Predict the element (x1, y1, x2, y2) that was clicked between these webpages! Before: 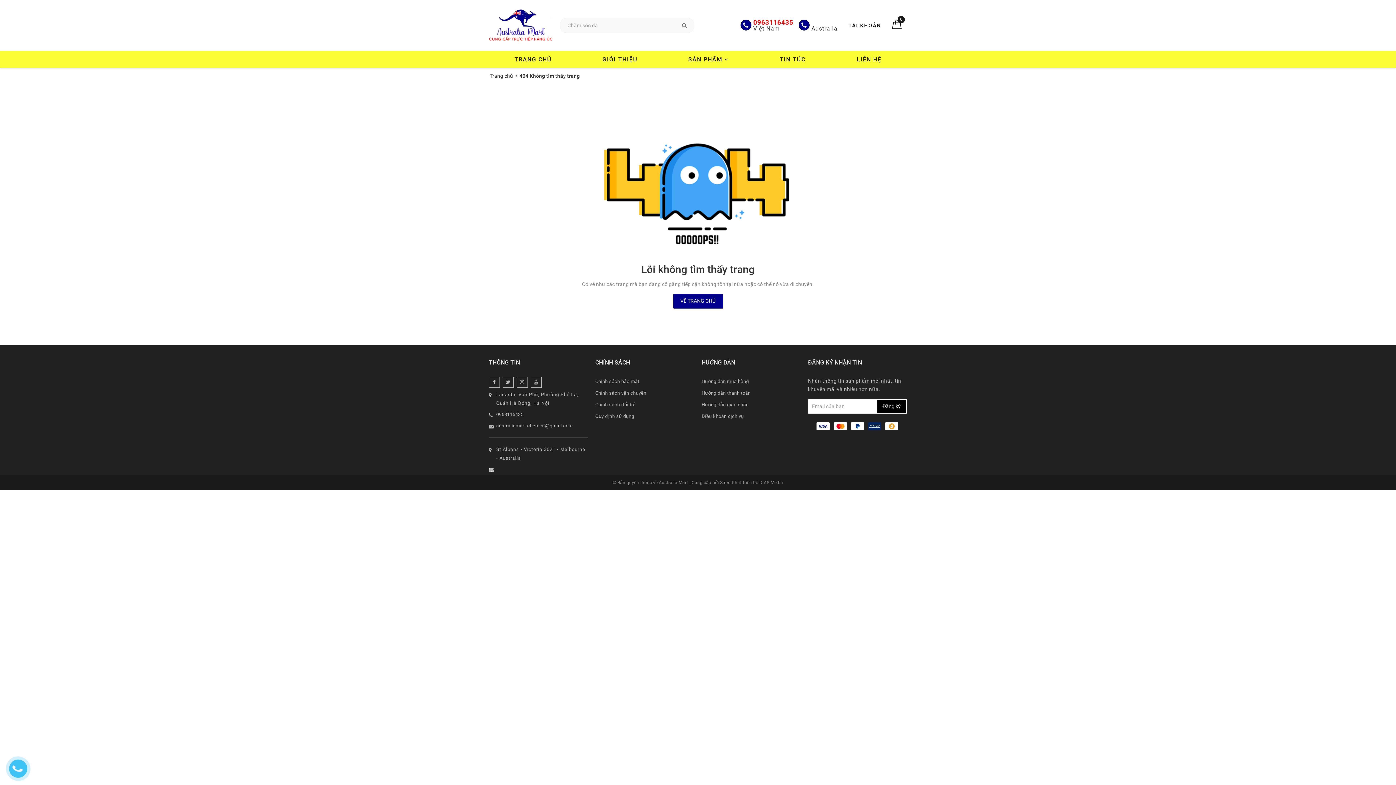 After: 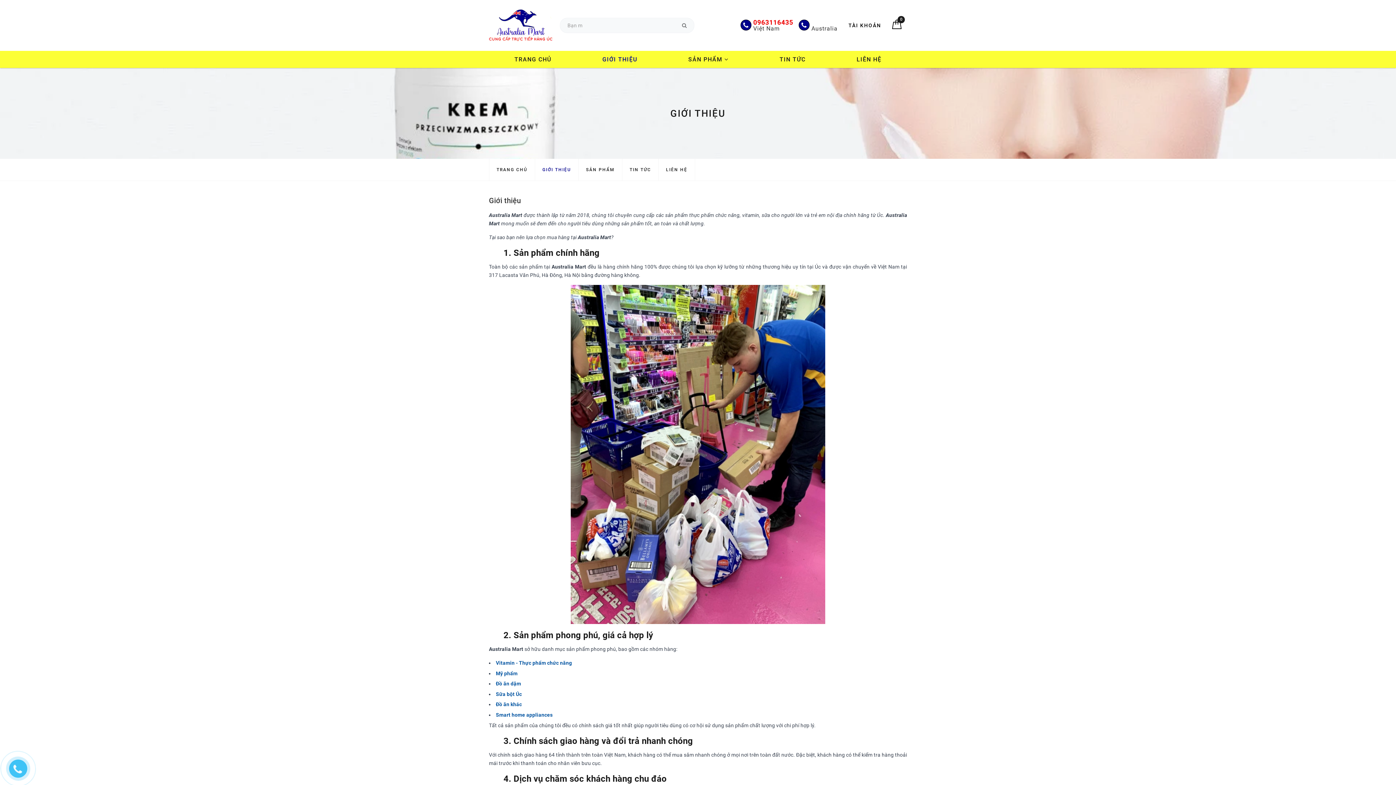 Action: bbox: (577, 50, 662, 68) label: GIỚI THIỆU